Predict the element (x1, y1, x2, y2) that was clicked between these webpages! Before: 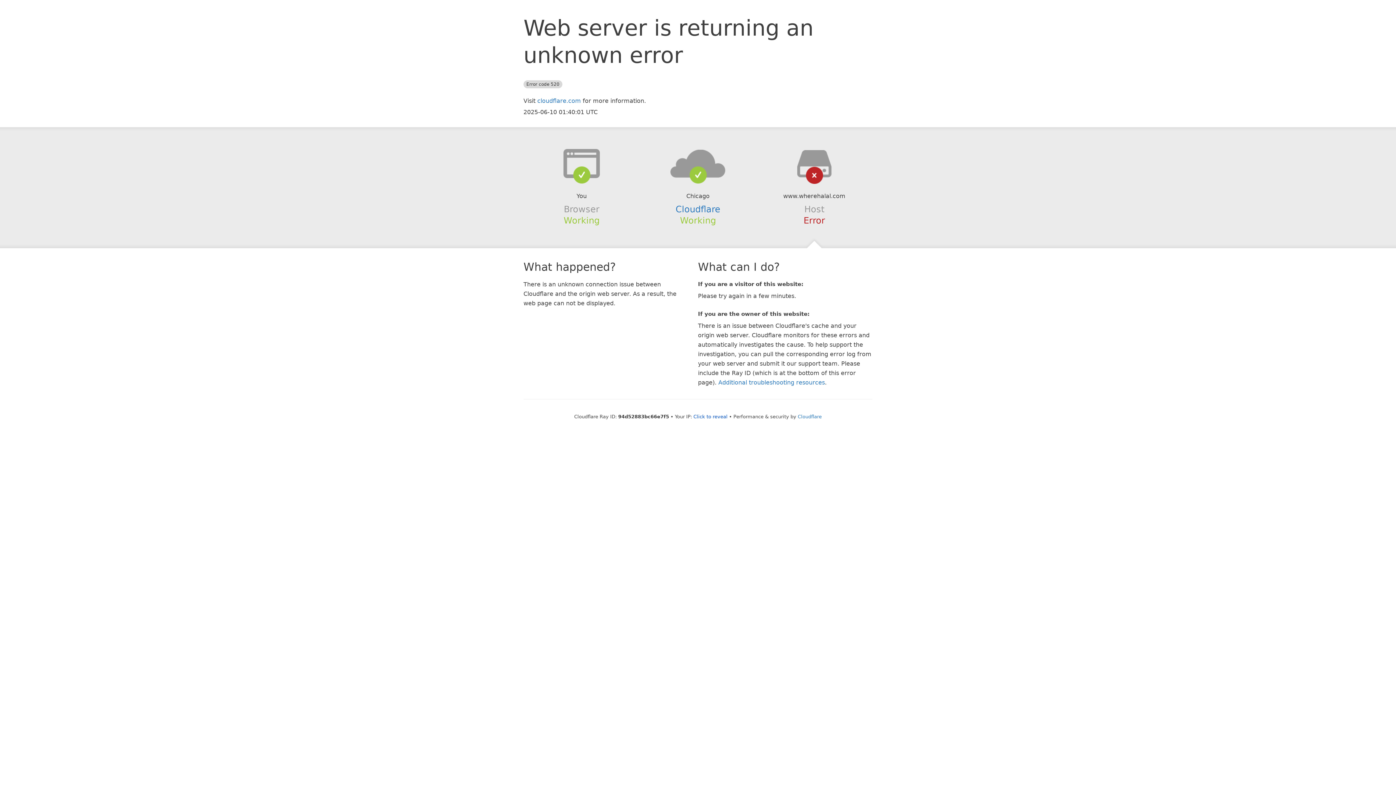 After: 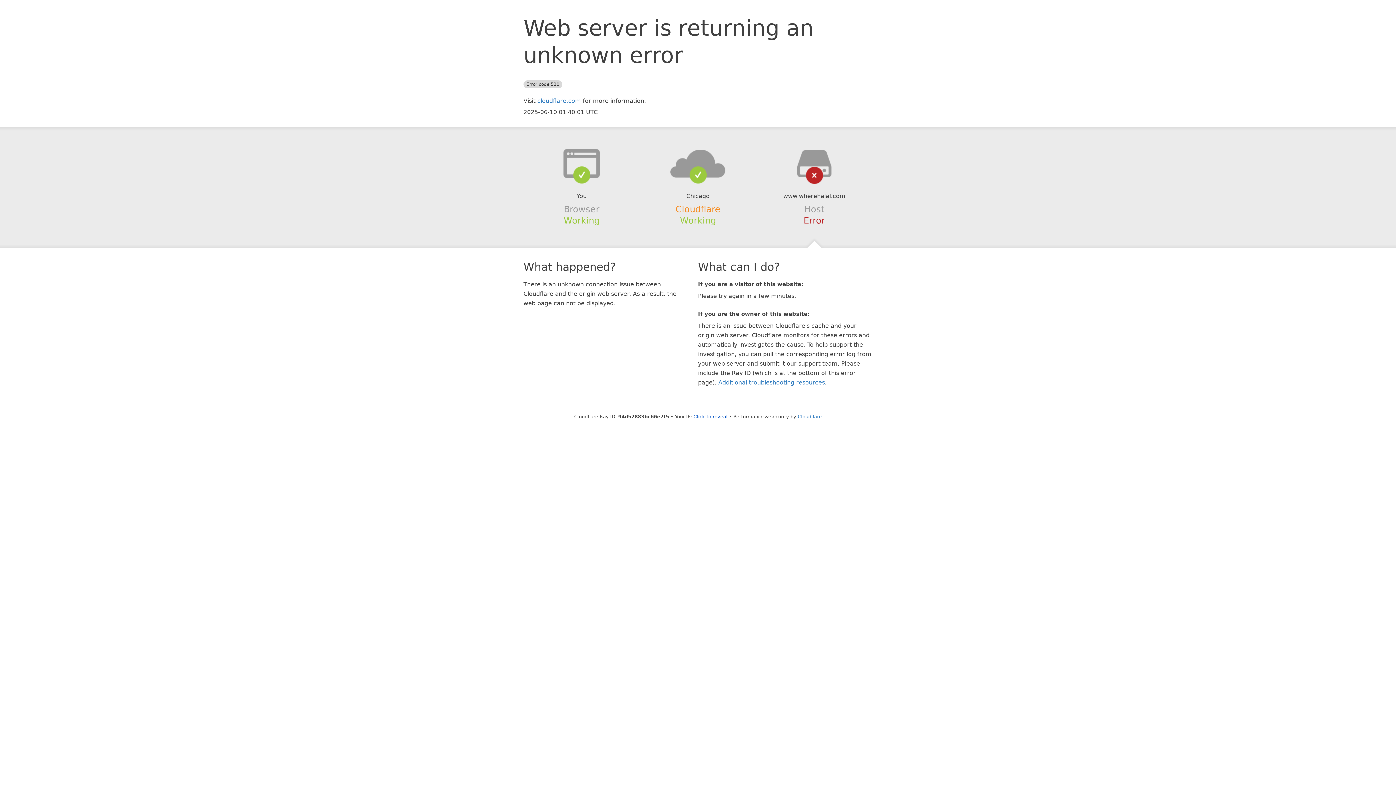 Action: label: Cloudflare bbox: (675, 204, 720, 214)